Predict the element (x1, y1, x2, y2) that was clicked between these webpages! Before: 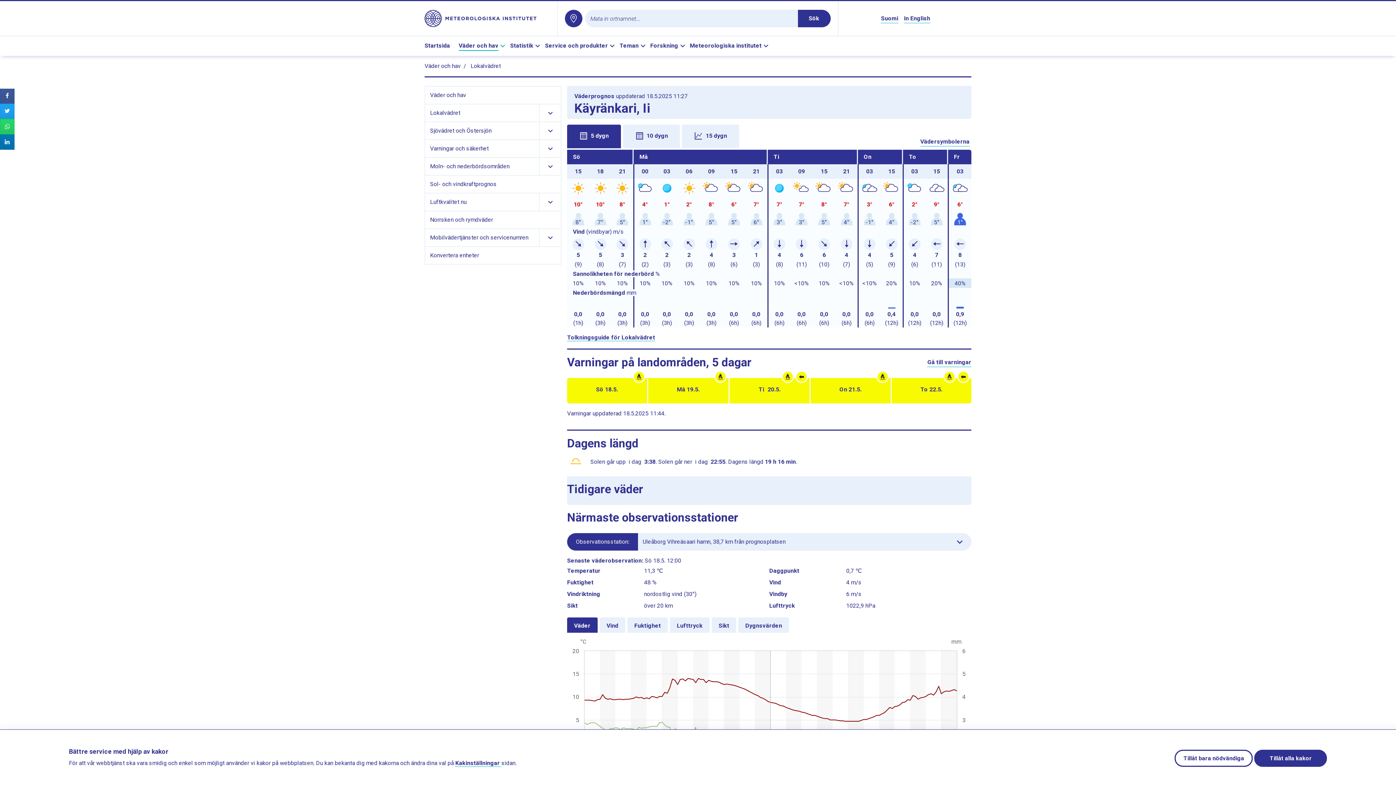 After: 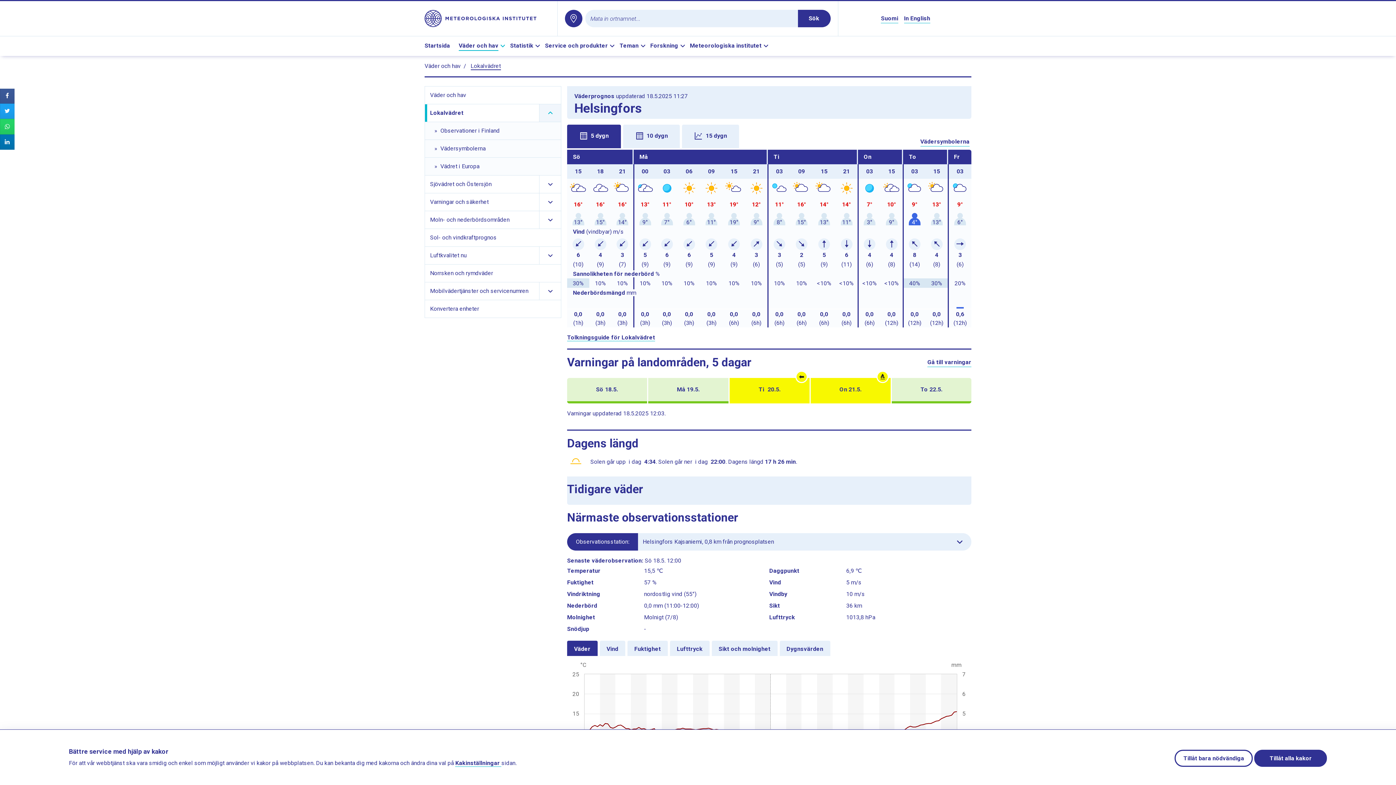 Action: bbox: (470, 62, 500, 69) label: Lokalvädret